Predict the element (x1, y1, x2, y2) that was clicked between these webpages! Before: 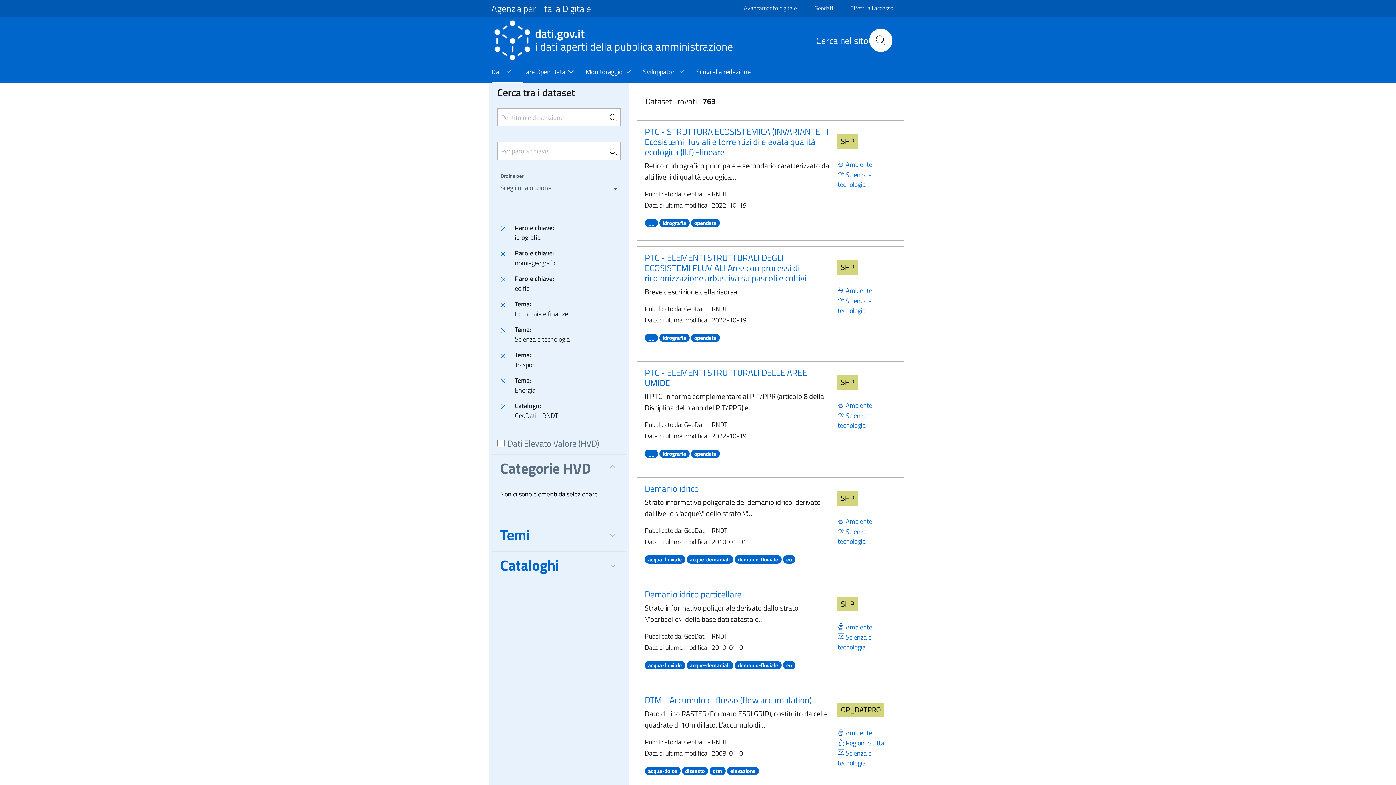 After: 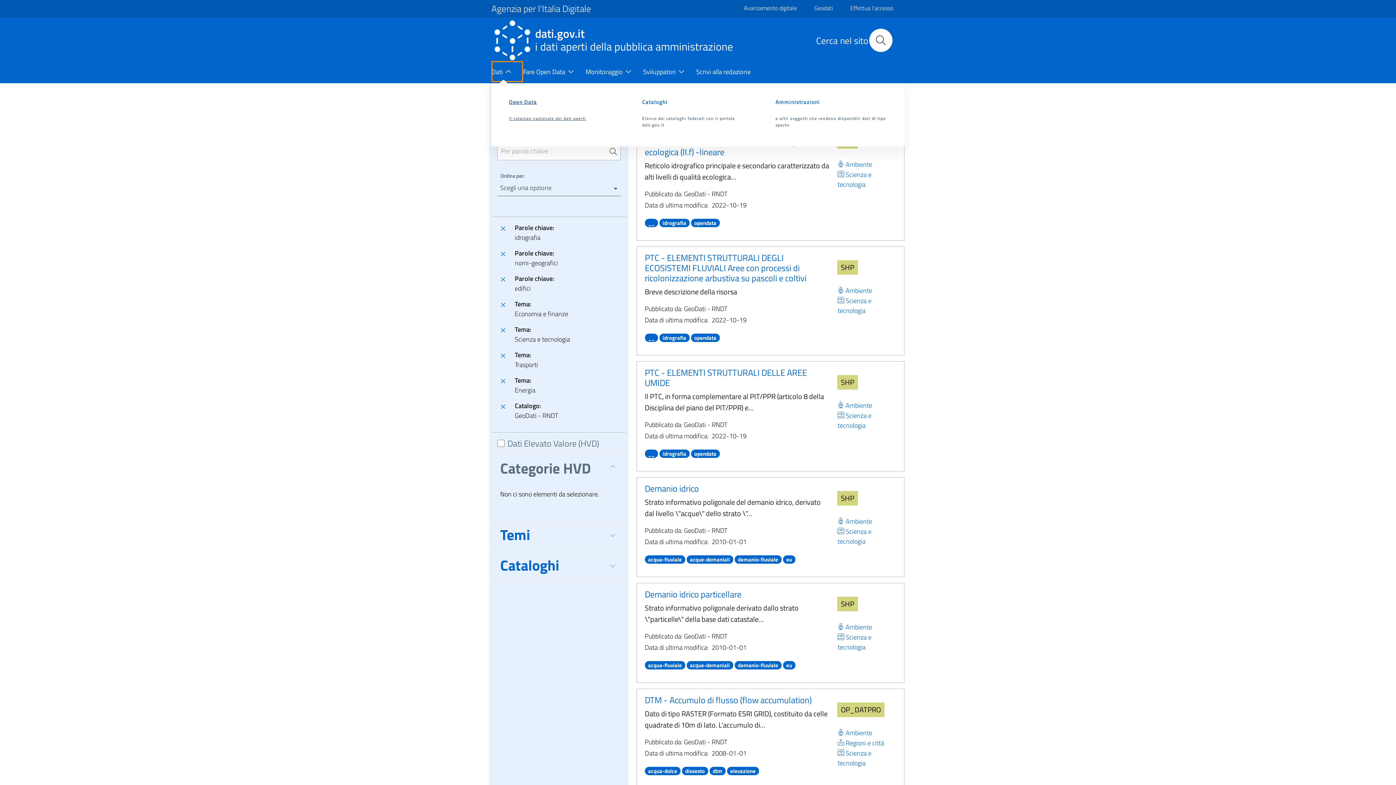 Action: bbox: (491, 61, 523, 83) label: Dati